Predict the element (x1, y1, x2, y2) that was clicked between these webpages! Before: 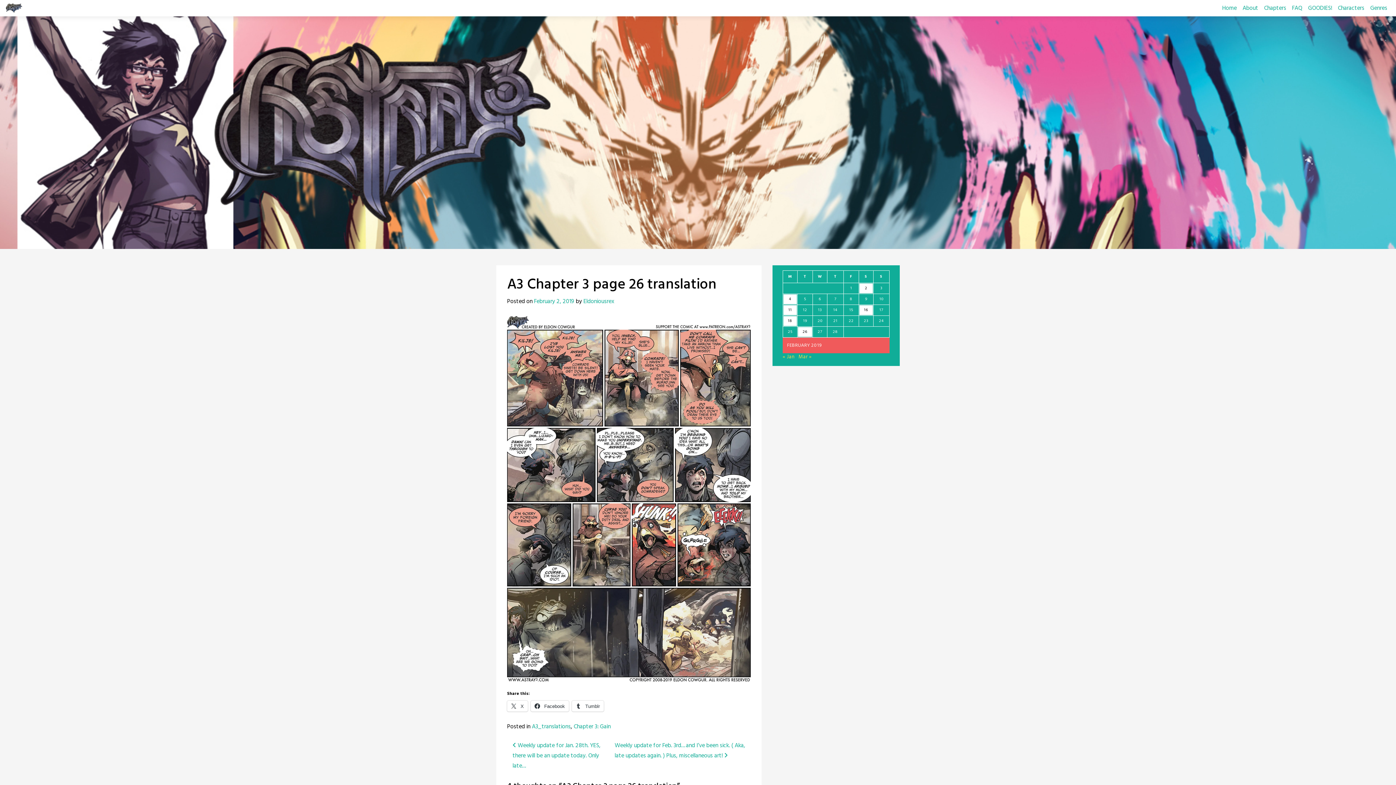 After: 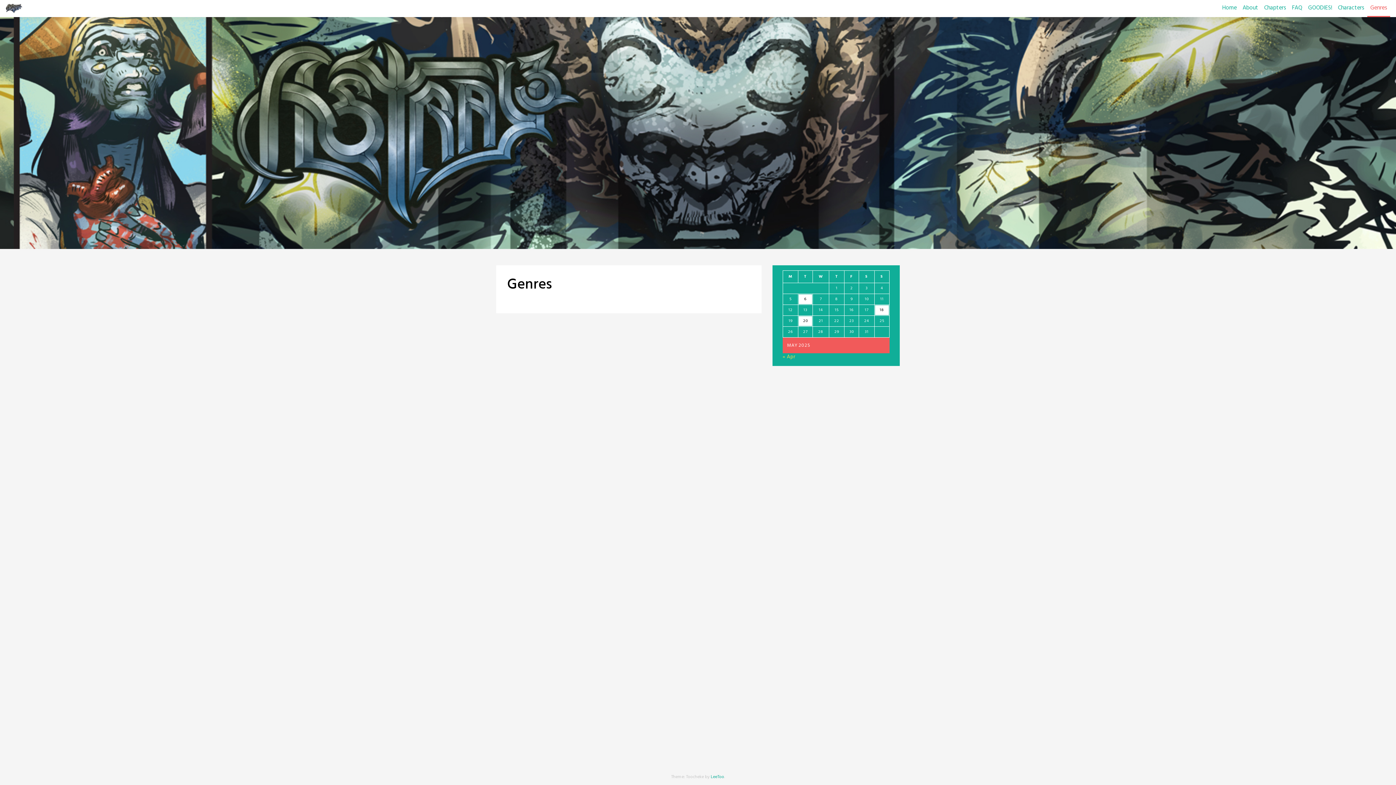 Action: bbox: (1367, 0, 1390, 16) label: Genres